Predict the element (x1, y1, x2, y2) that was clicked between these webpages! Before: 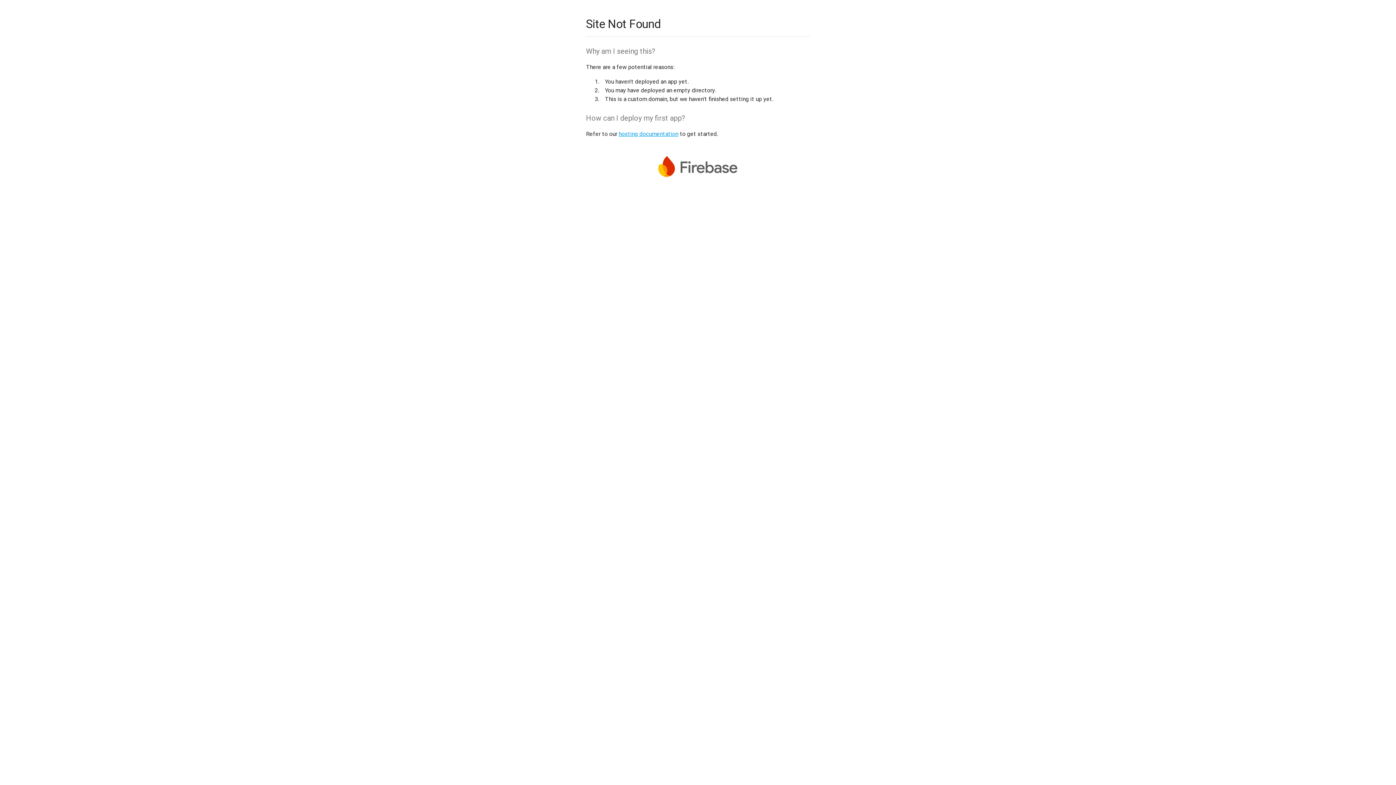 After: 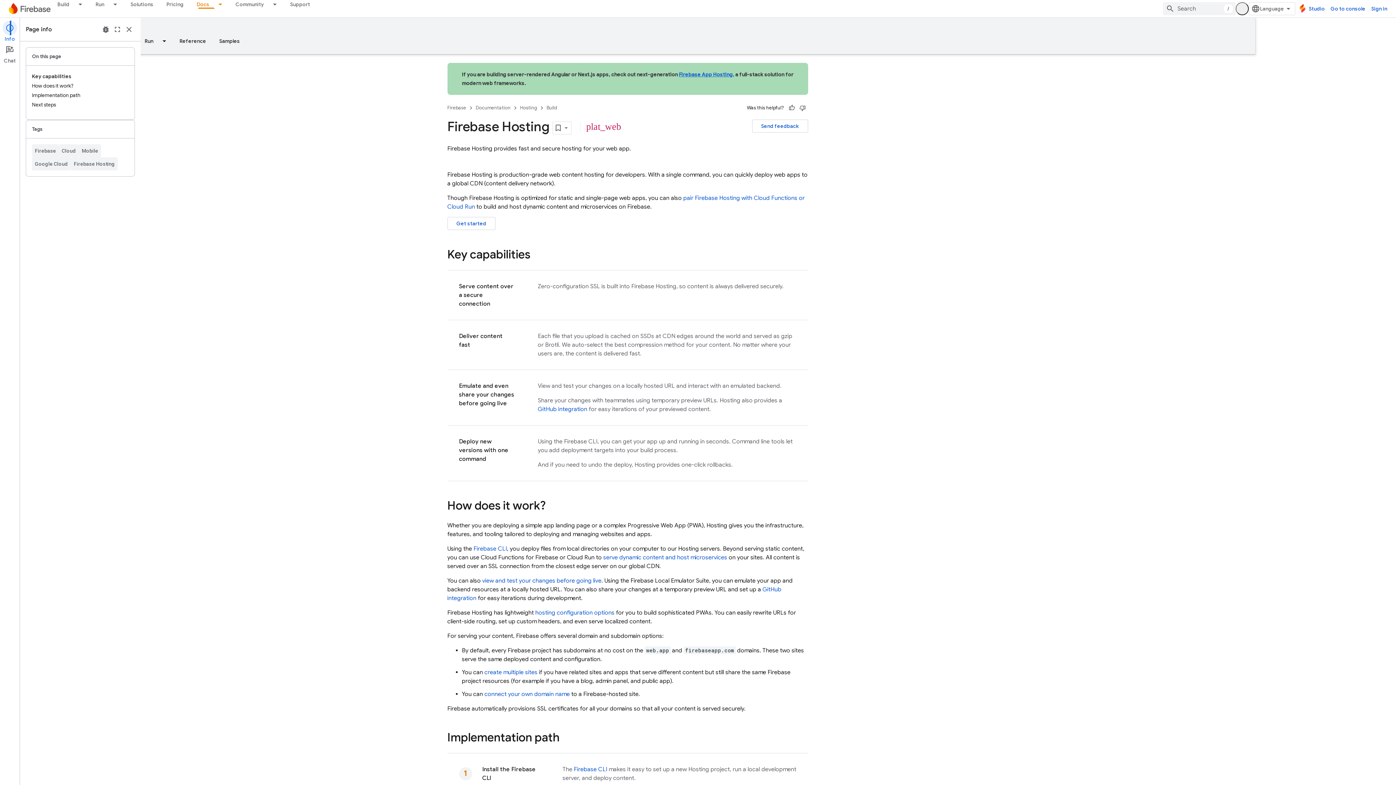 Action: label: hosting documentation bbox: (618, 130, 678, 137)